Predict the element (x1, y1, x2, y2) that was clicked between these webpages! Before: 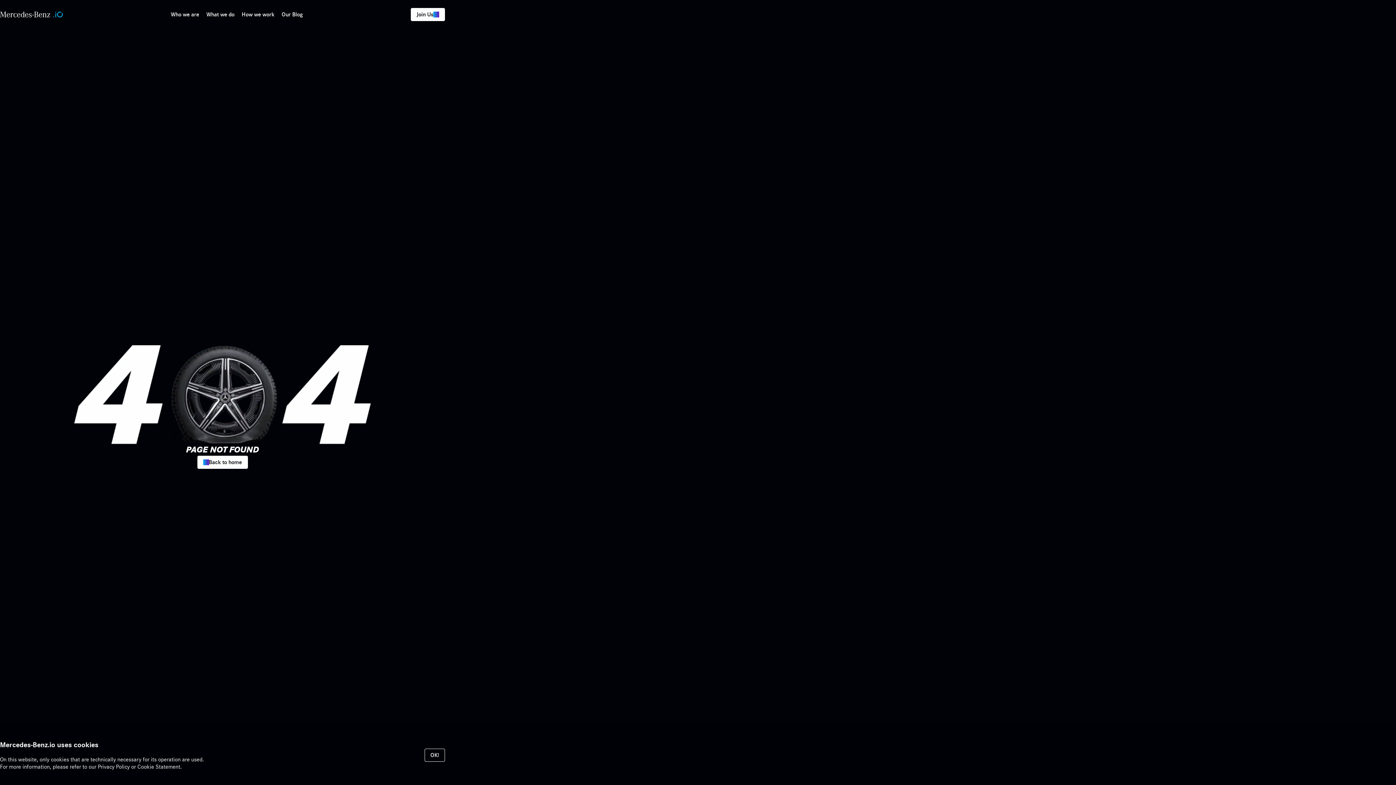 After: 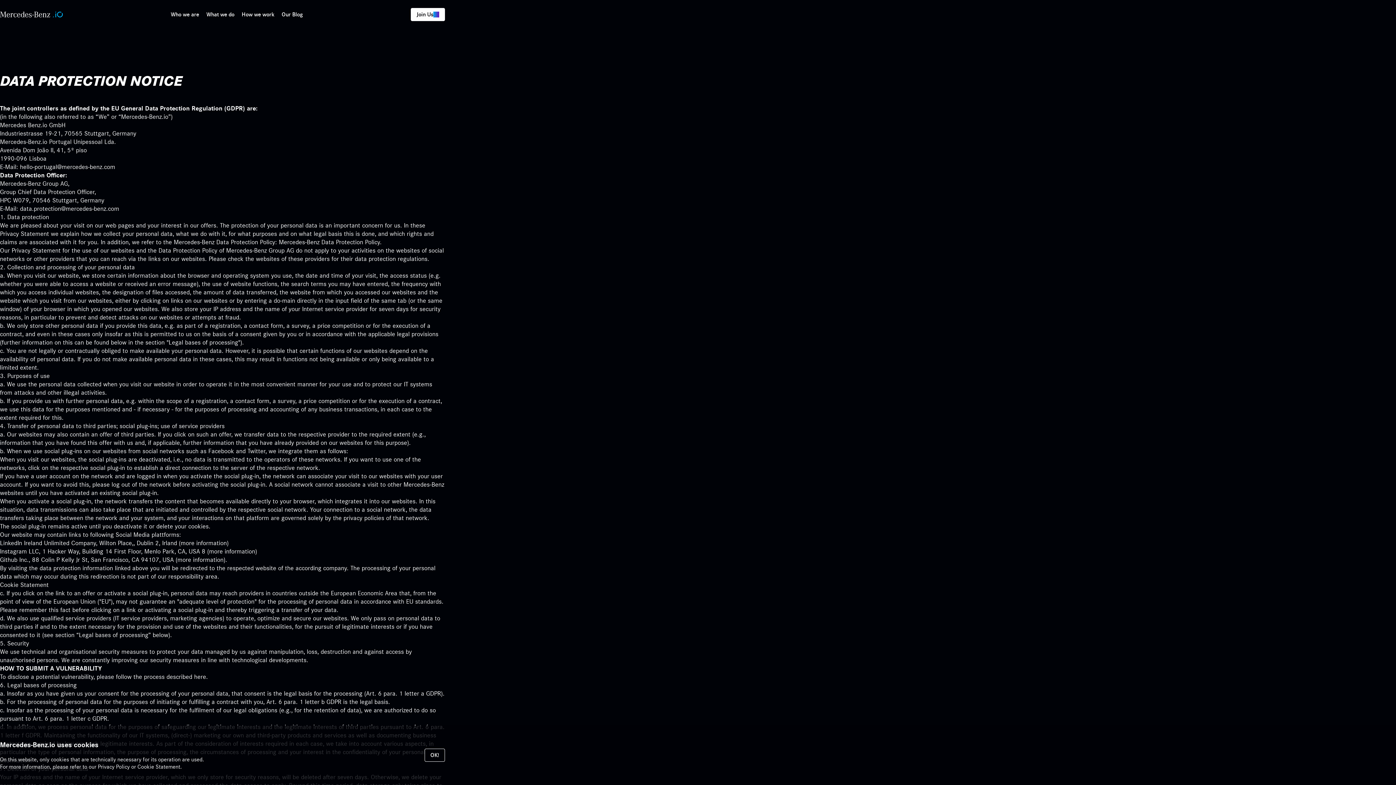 Action: bbox: (97, 764, 129, 770) label: Privacy Policy